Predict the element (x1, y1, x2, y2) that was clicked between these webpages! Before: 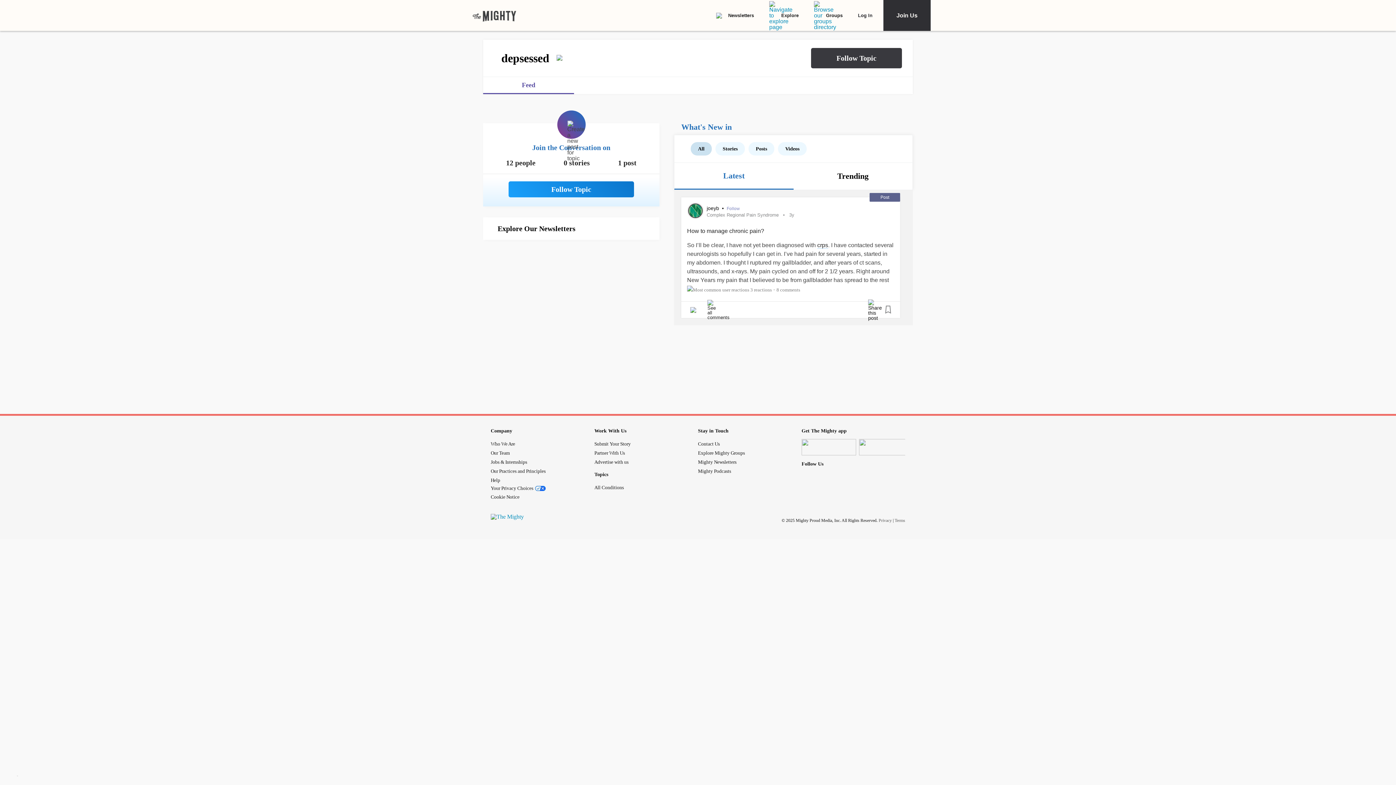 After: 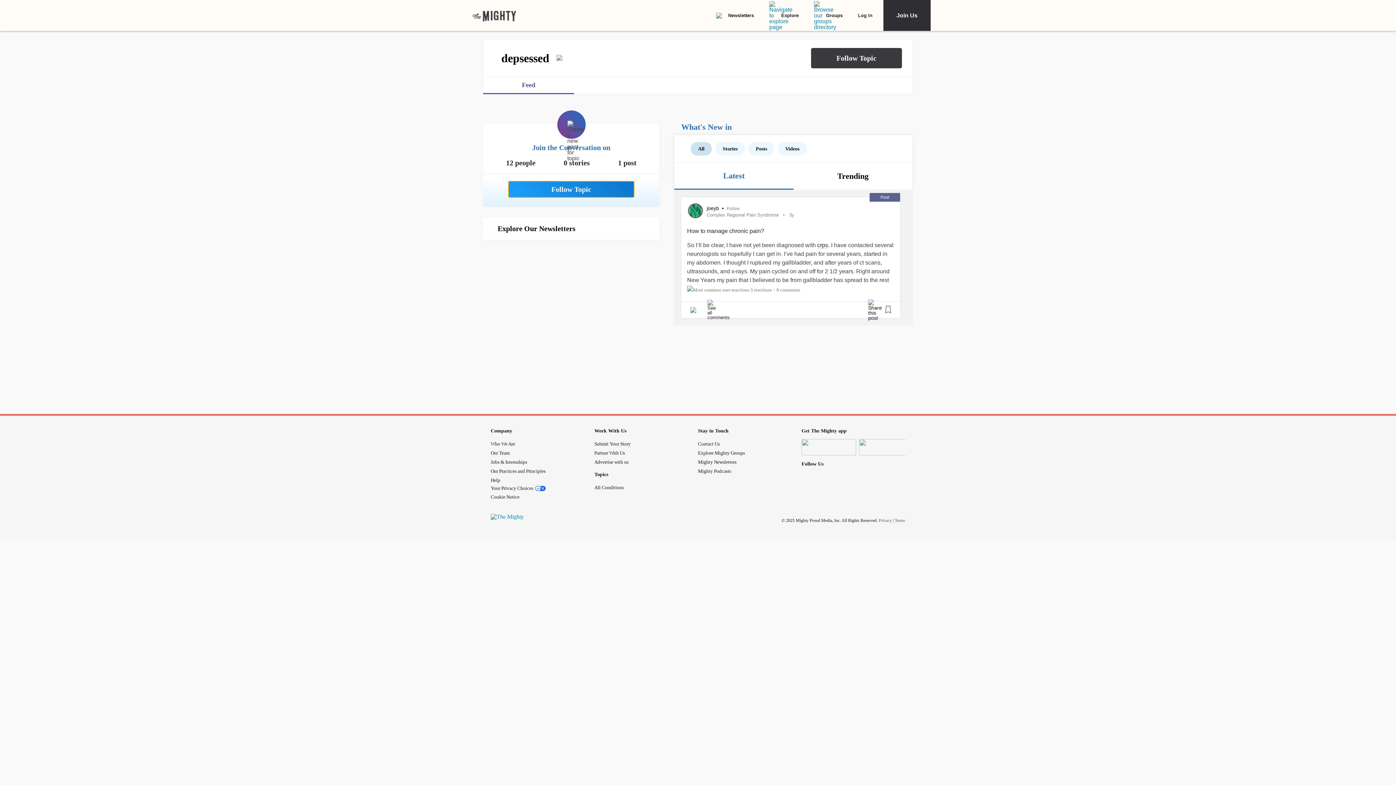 Action: bbox: (508, 181, 634, 197)